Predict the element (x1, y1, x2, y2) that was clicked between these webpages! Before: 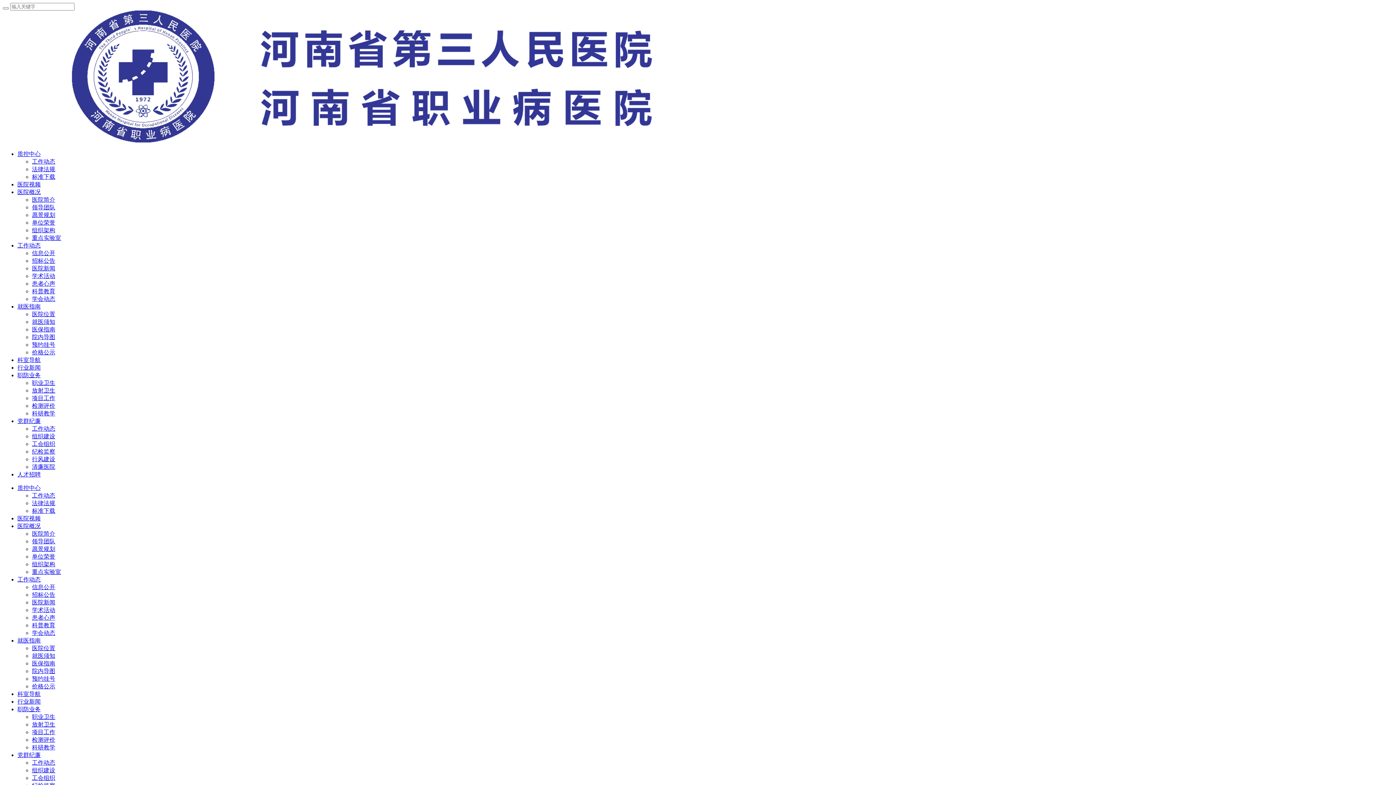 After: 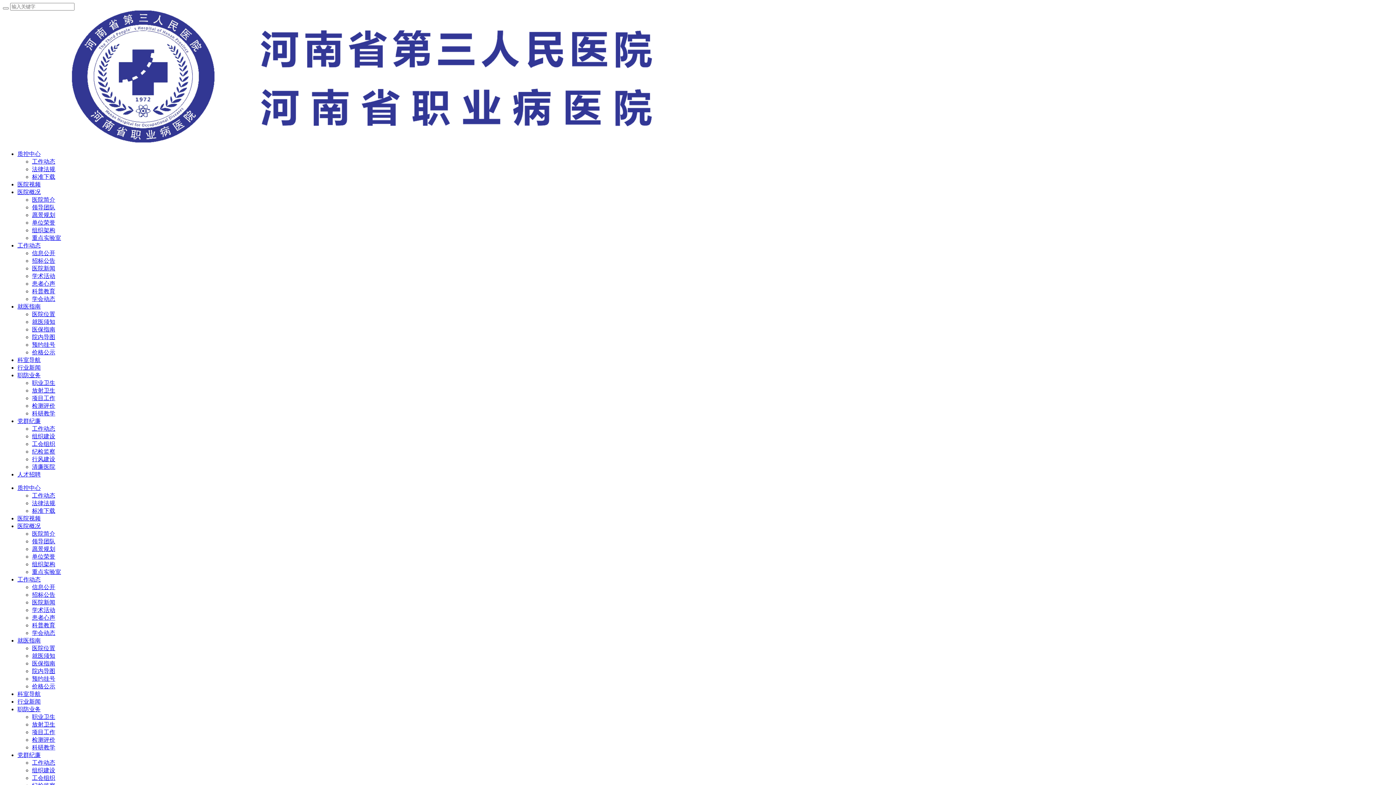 Action: label: 党群纪廉 bbox: (17, 752, 40, 758)